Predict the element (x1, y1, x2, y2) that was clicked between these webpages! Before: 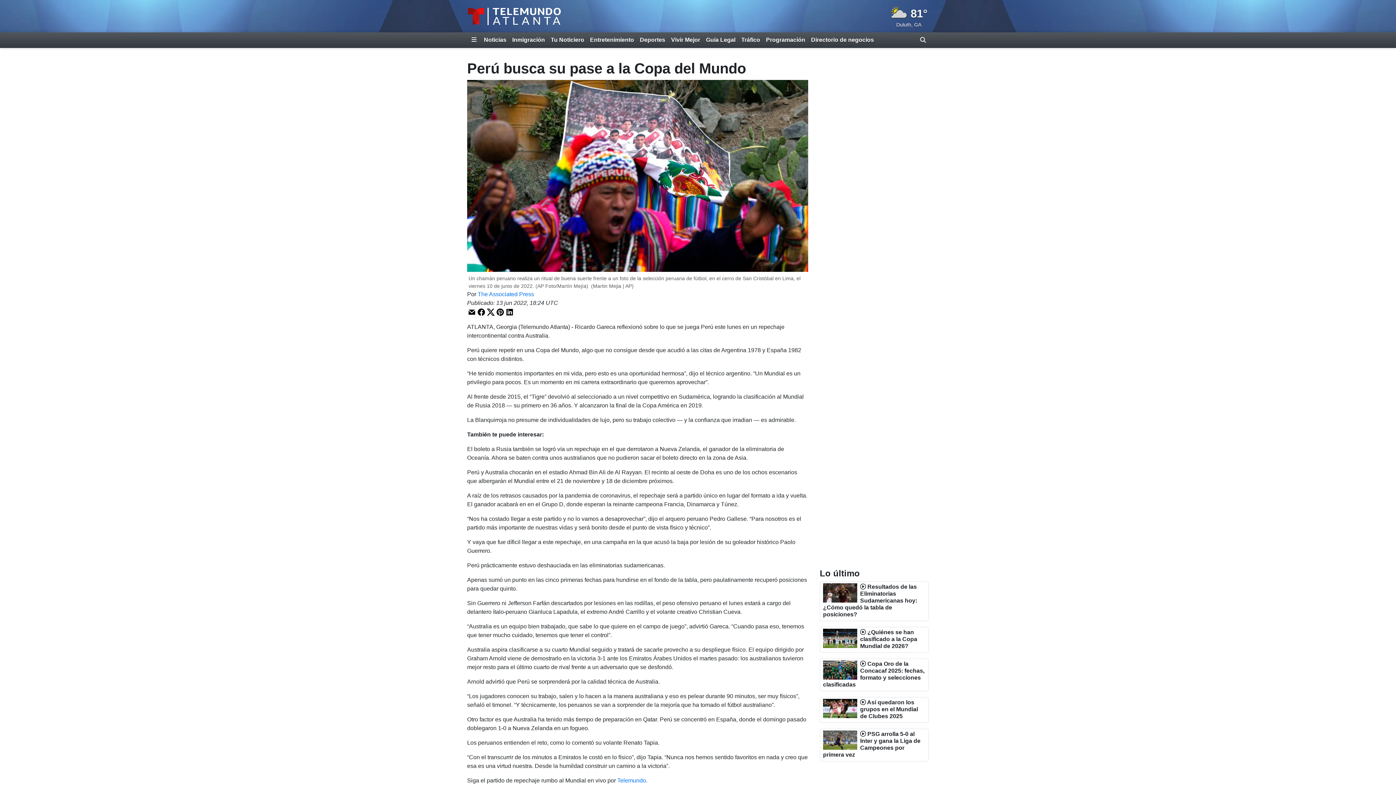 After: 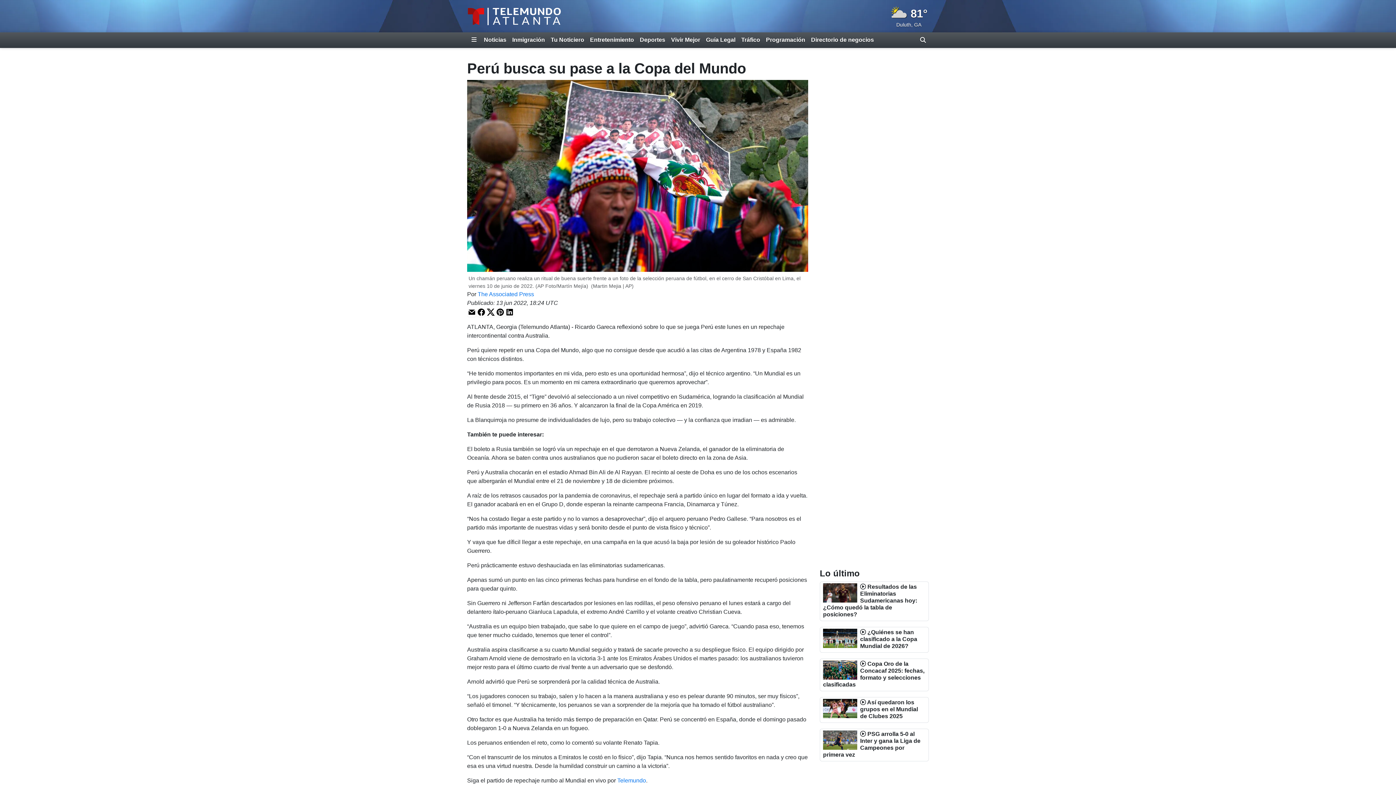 Action: bbox: (467, 353, 476, 362)